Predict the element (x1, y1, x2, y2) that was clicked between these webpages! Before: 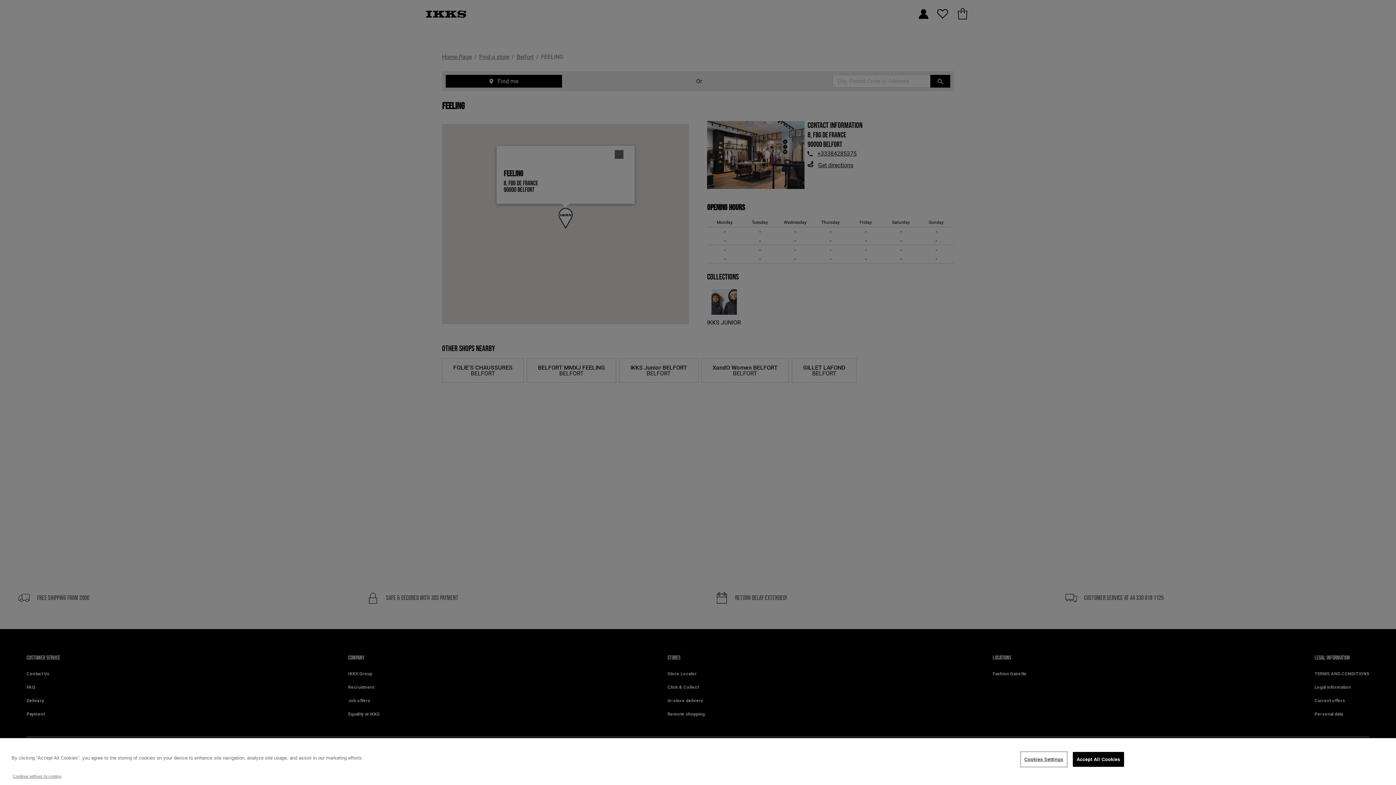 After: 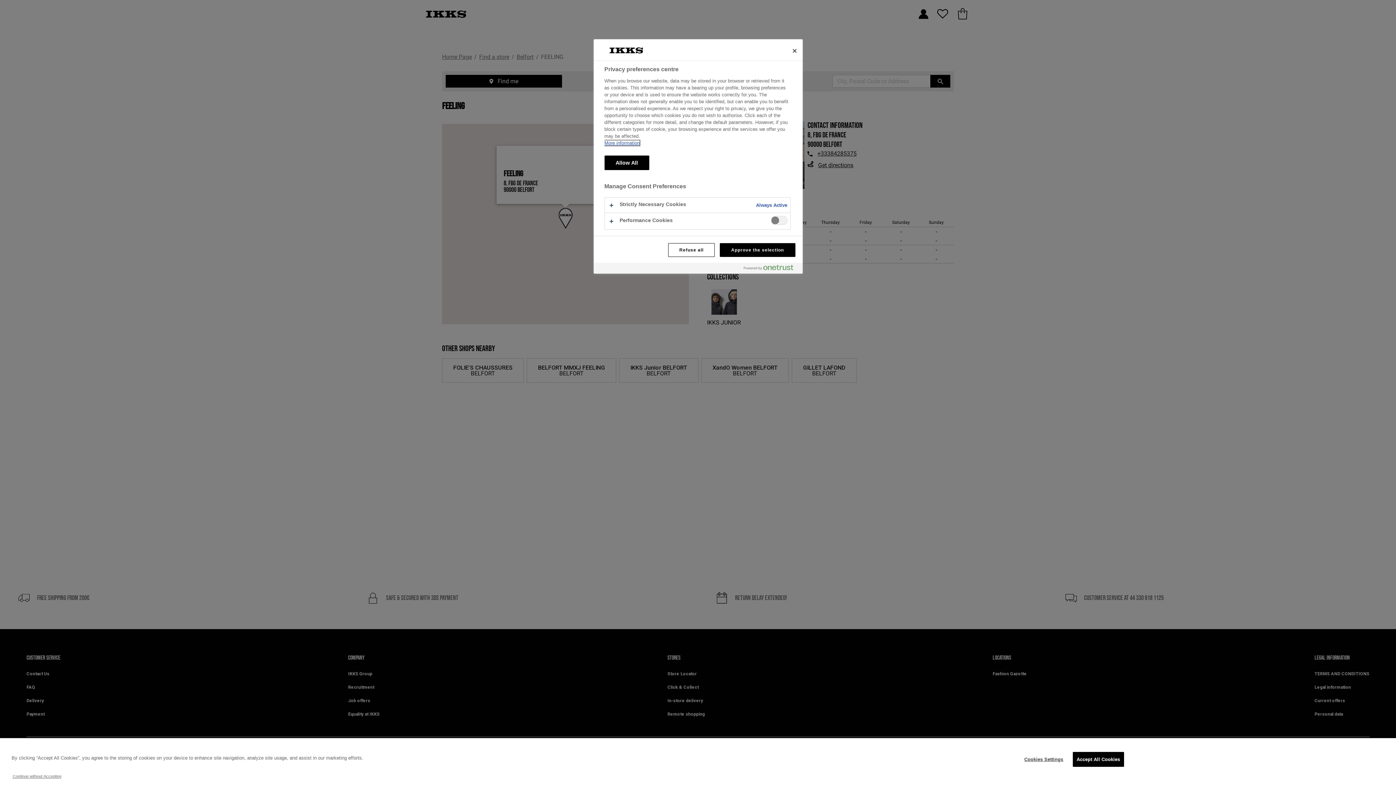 Action: label: Cookies Settings bbox: (1021, 752, 1066, 766)